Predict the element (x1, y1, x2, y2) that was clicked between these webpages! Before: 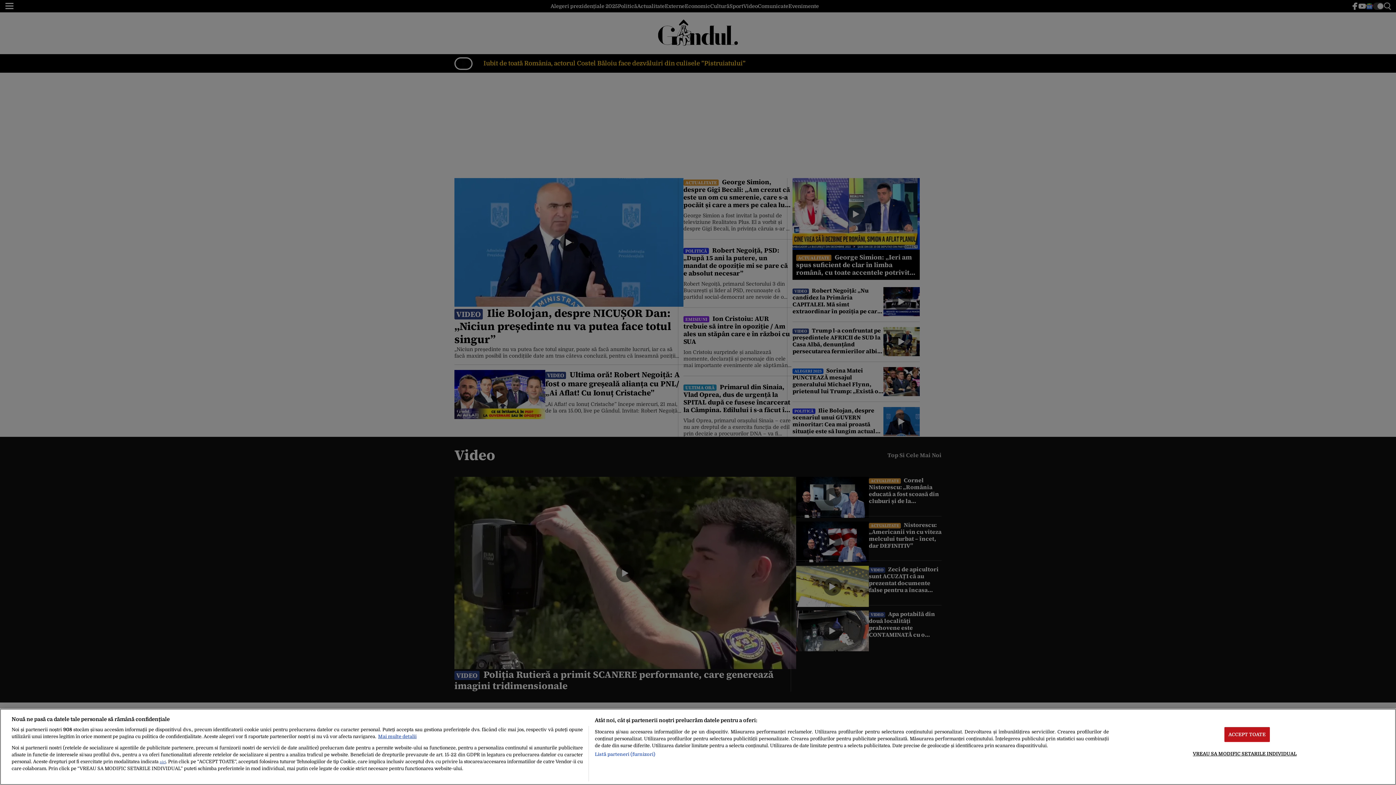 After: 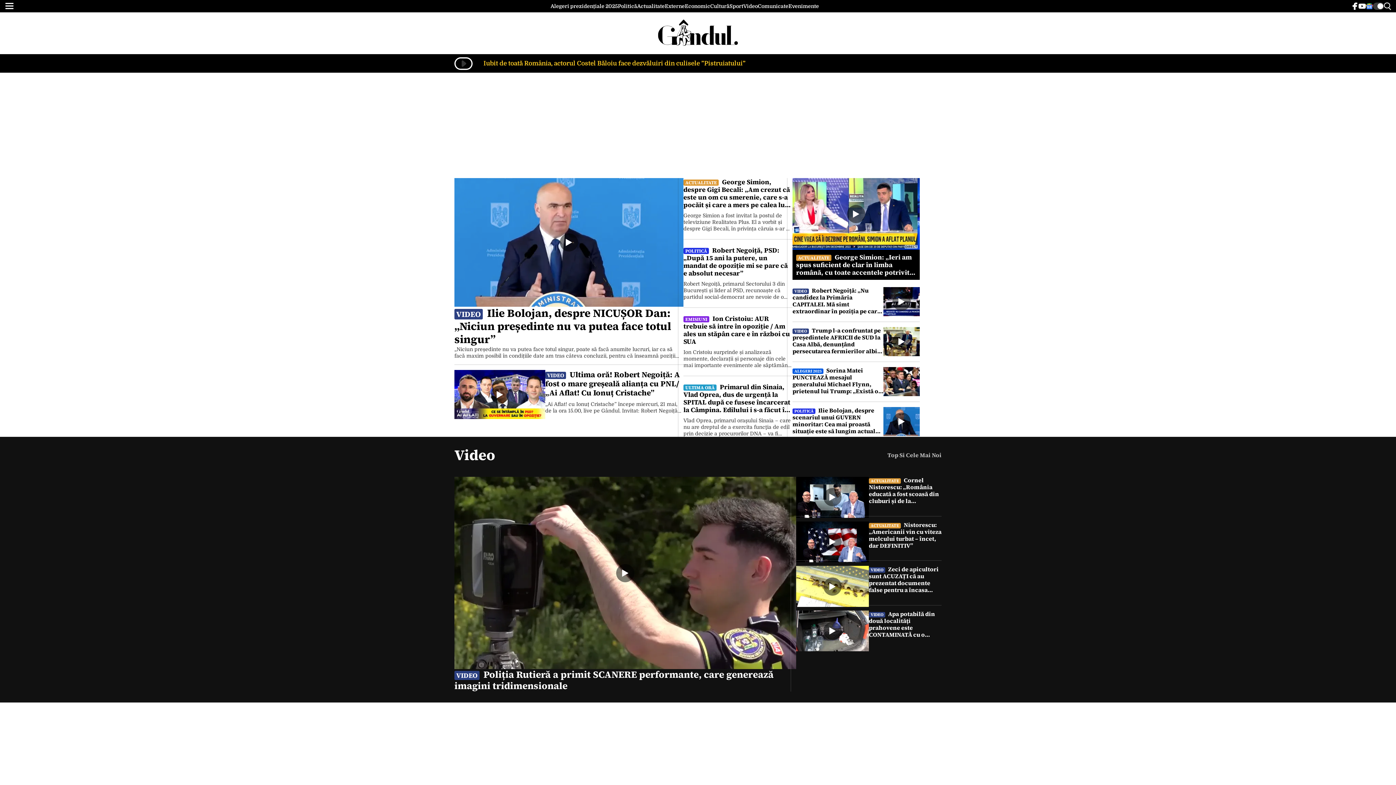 Action: label: ACCEPT TOATE bbox: (1224, 727, 1270, 742)